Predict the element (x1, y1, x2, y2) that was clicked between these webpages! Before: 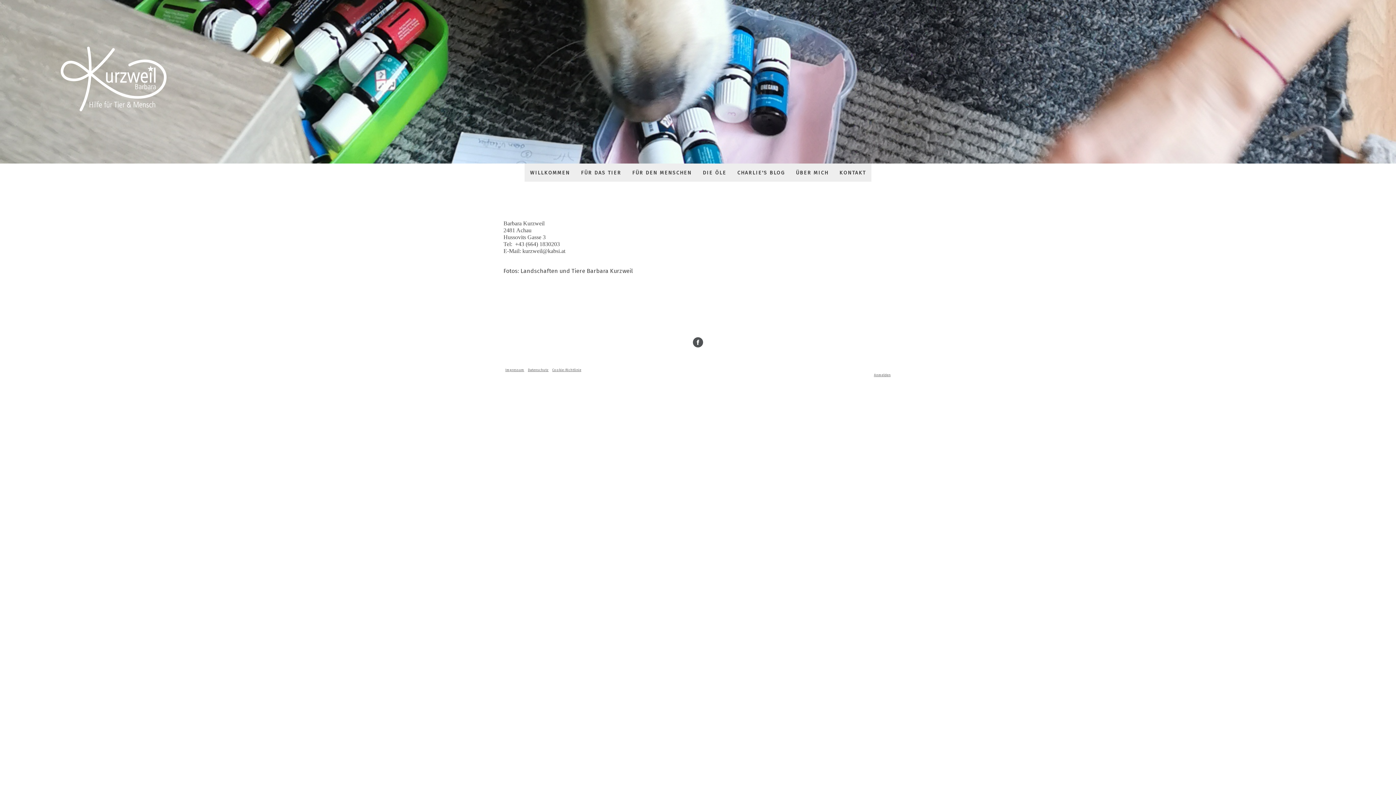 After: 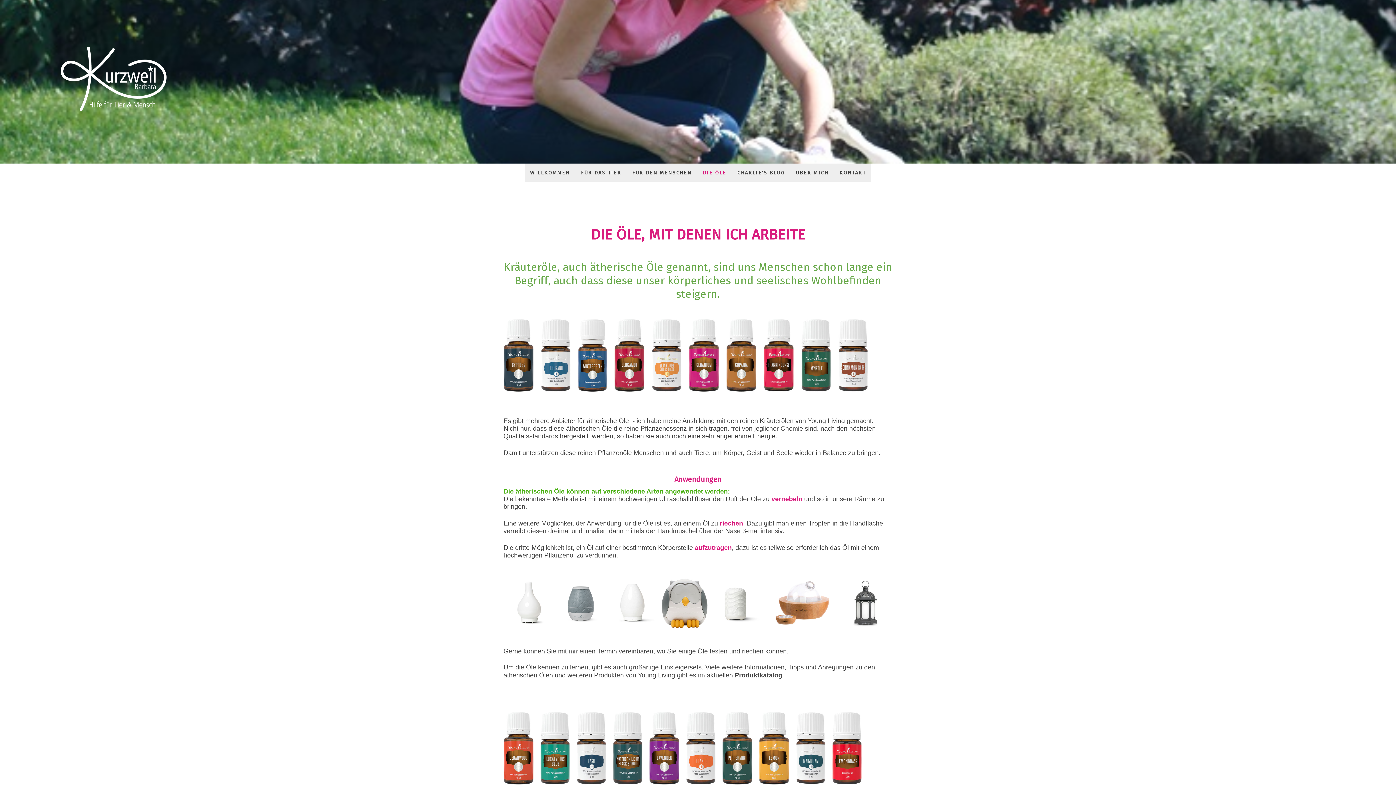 Action: label: DIE ÖLE bbox: (697, 163, 732, 181)